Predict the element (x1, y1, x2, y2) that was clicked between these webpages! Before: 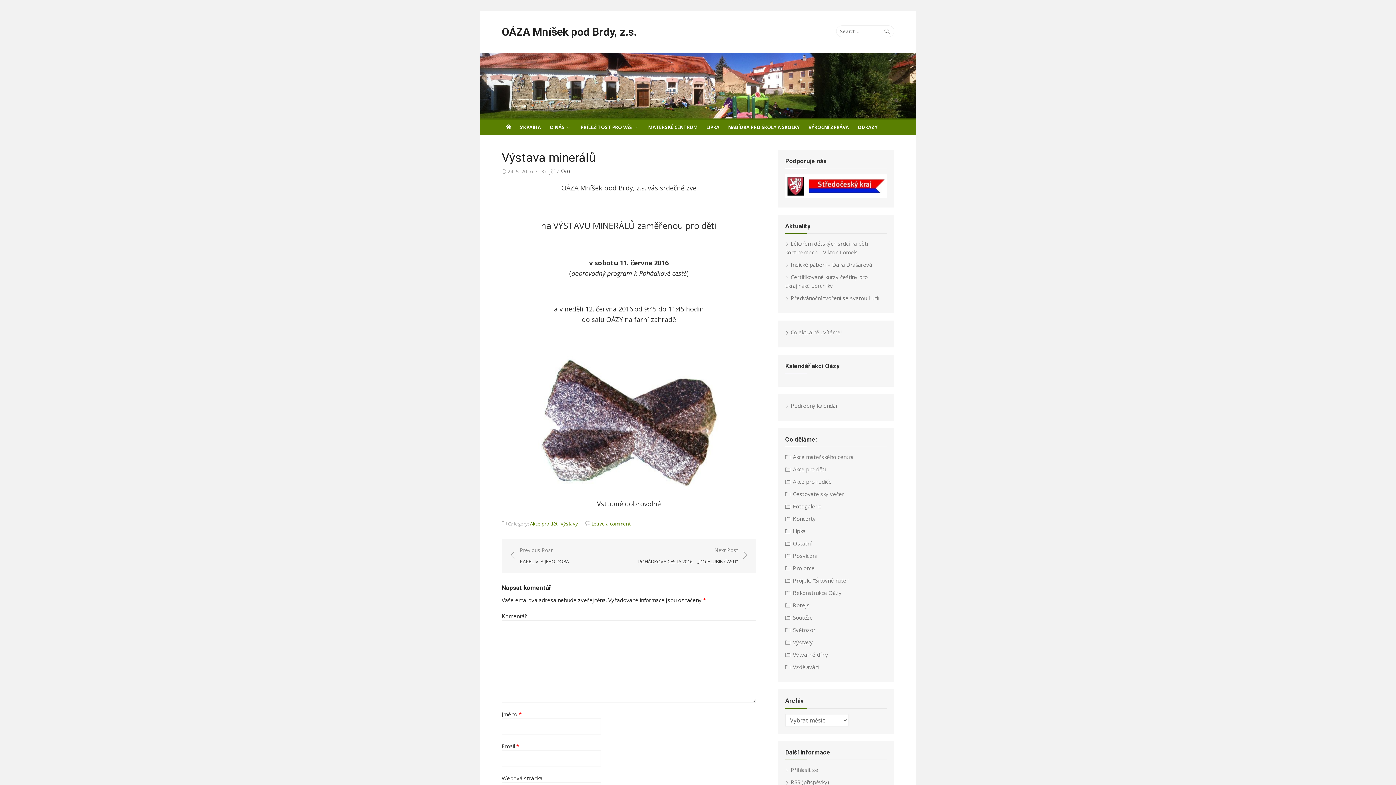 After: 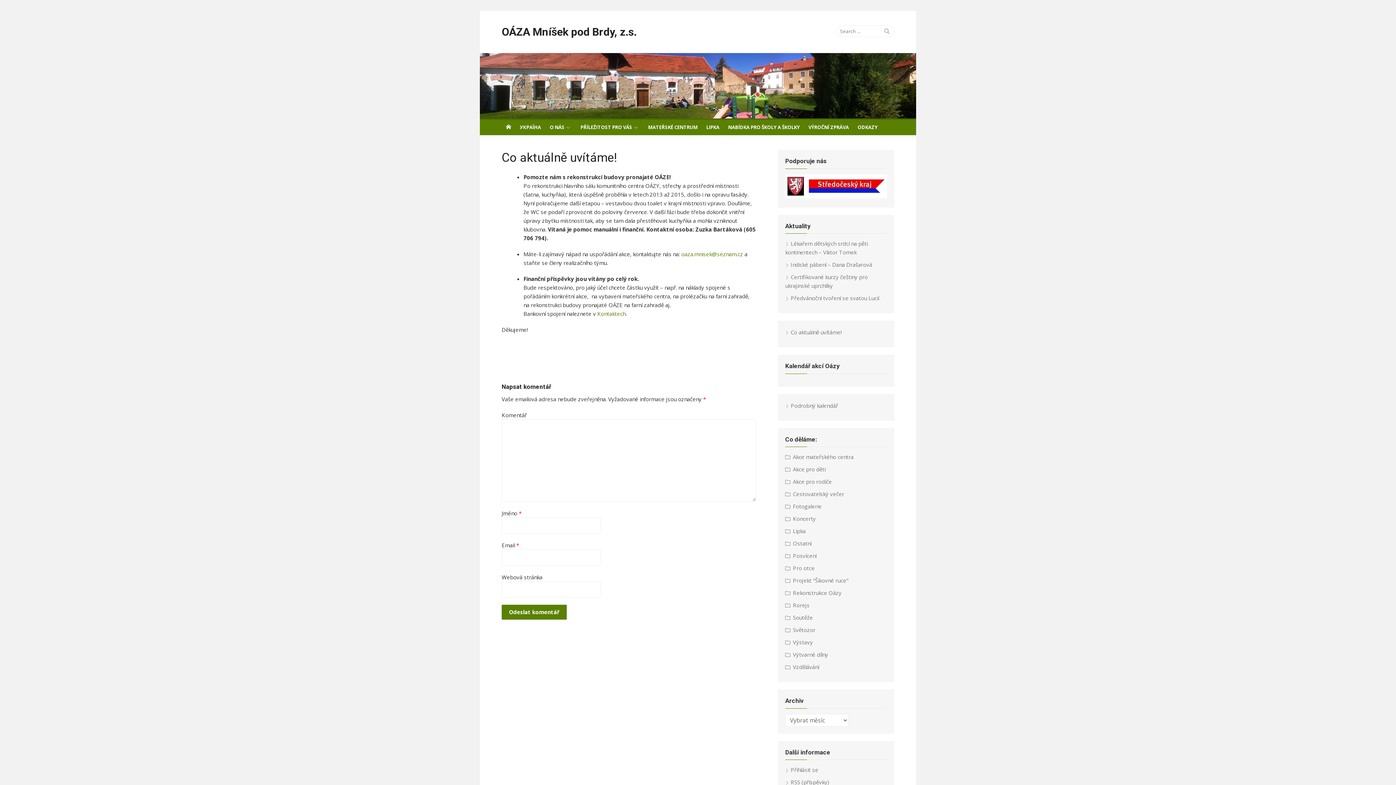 Action: label: Co aktuálně uvítáme! bbox: (785, 328, 841, 336)